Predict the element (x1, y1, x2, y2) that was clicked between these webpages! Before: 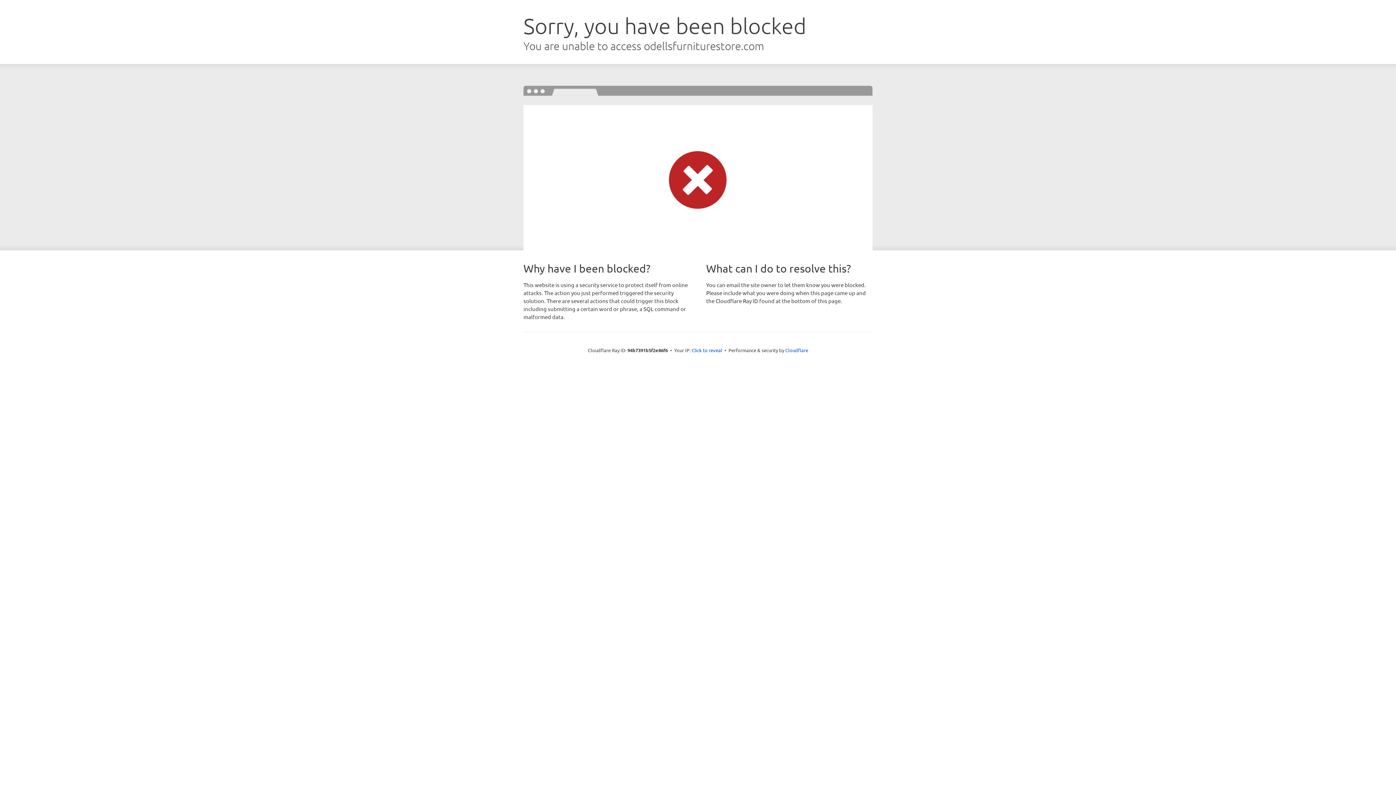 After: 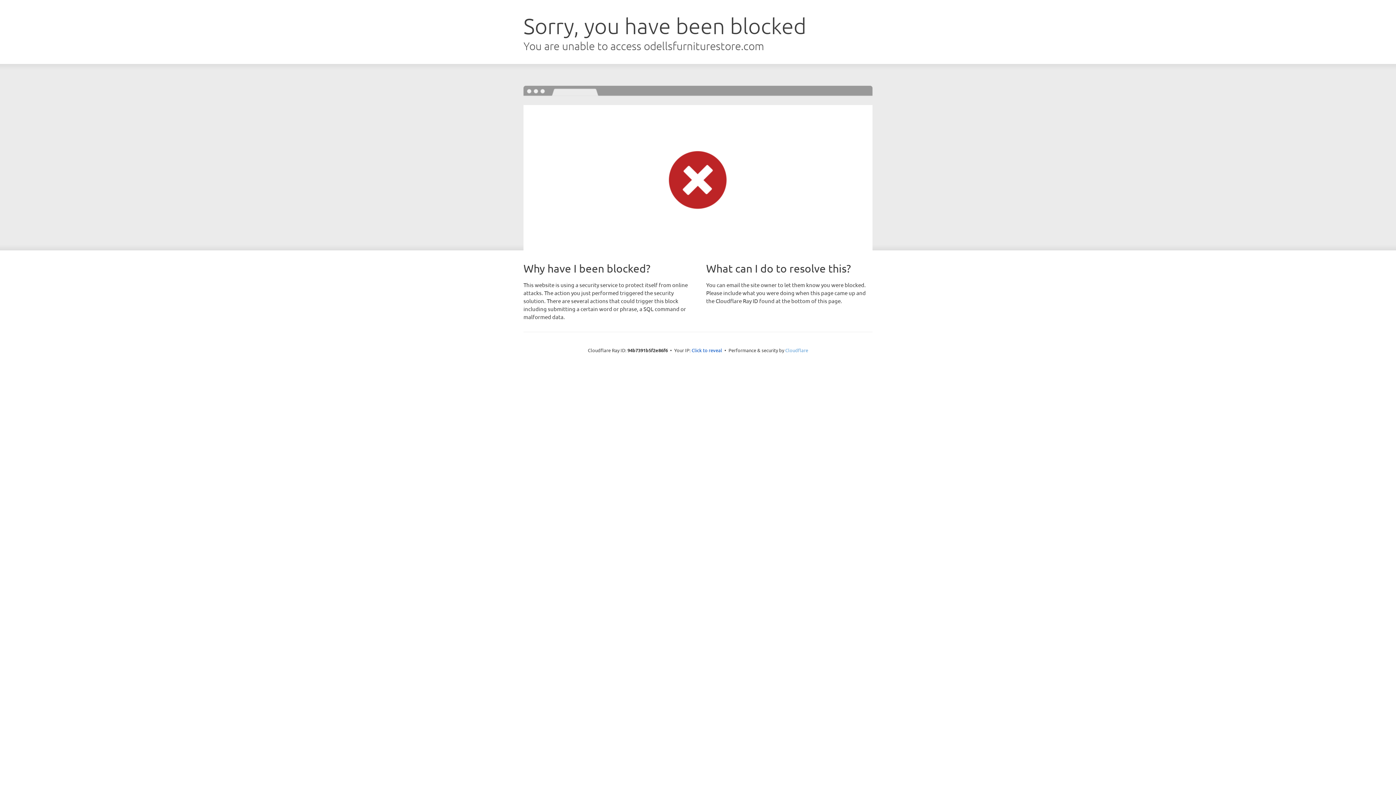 Action: label: Cloudflare bbox: (785, 347, 808, 353)